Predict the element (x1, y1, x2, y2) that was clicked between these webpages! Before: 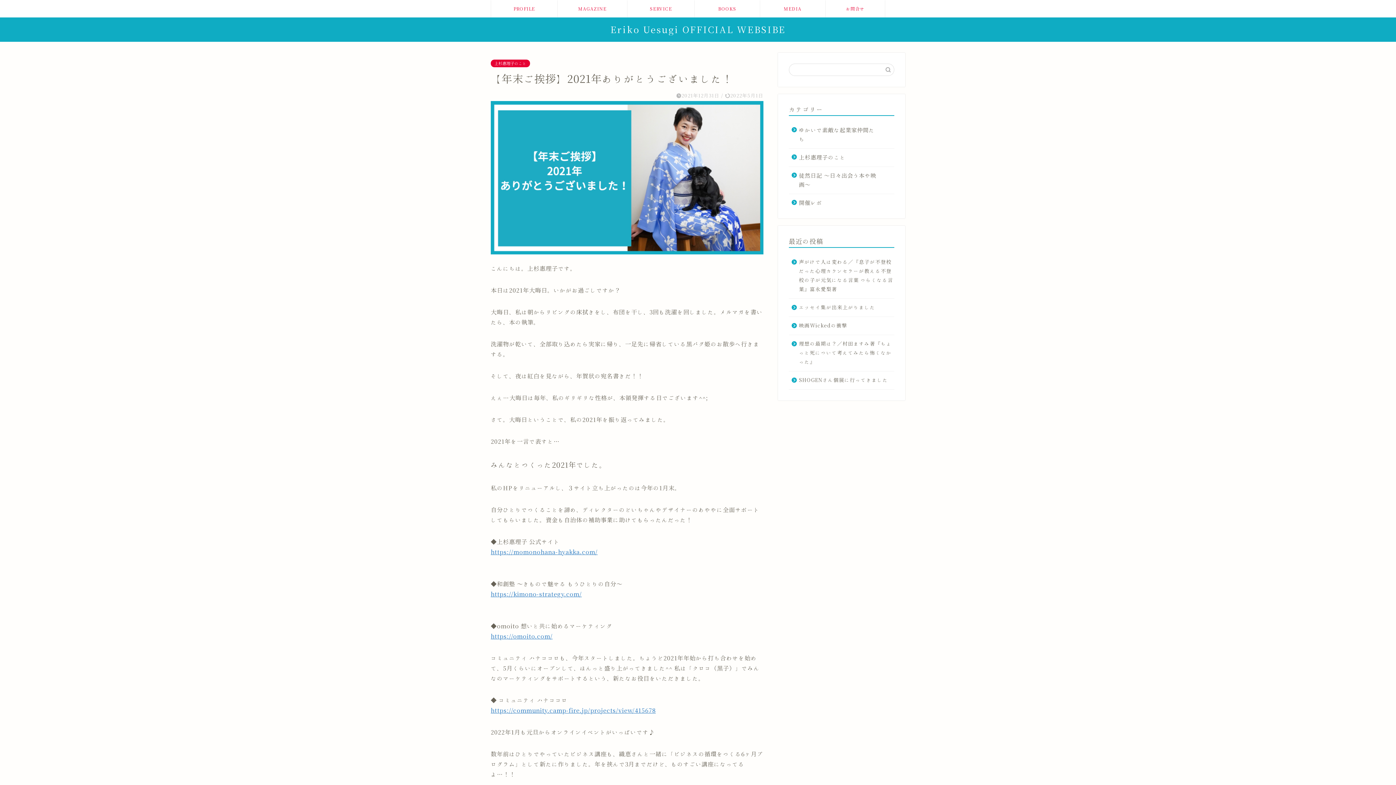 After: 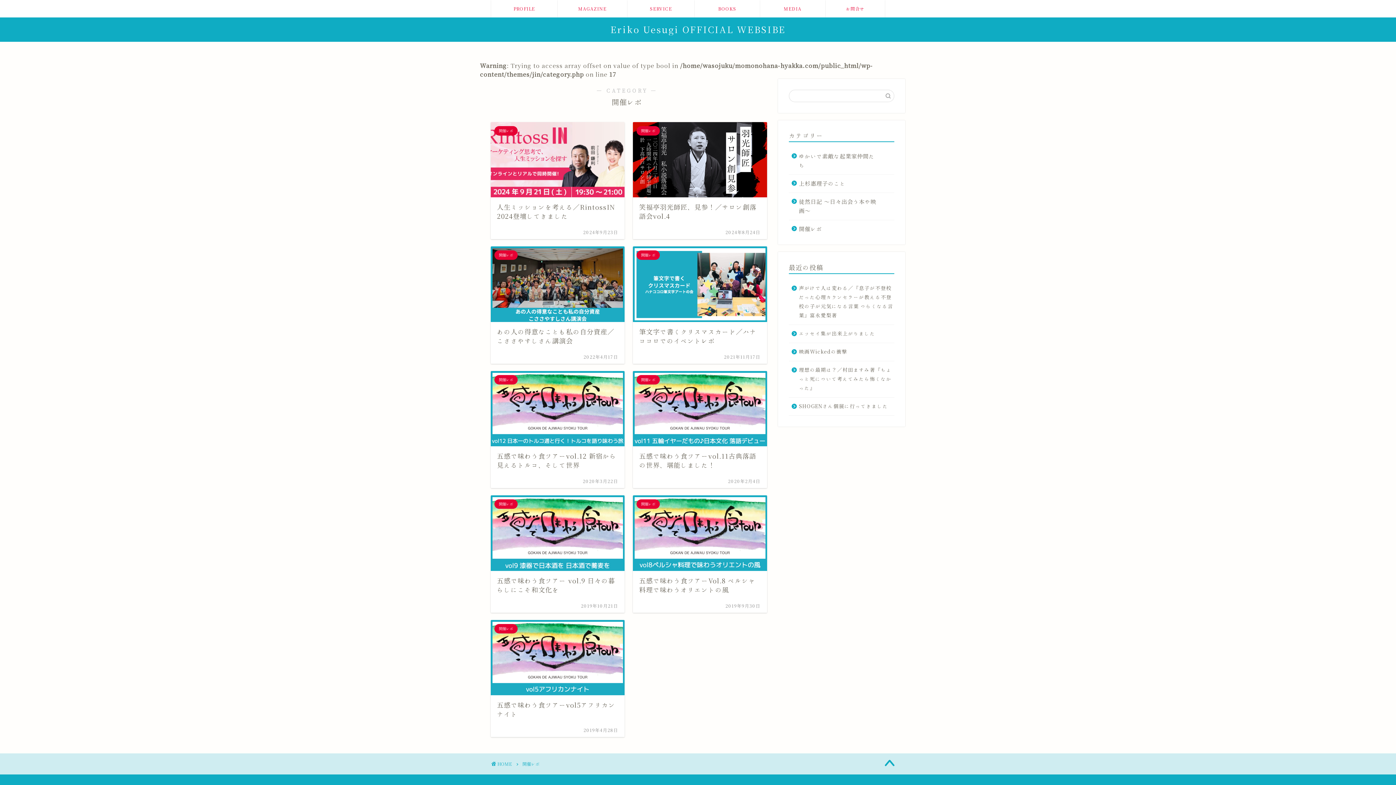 Action: label: 開催レポ bbox: (789, 194, 893, 207)